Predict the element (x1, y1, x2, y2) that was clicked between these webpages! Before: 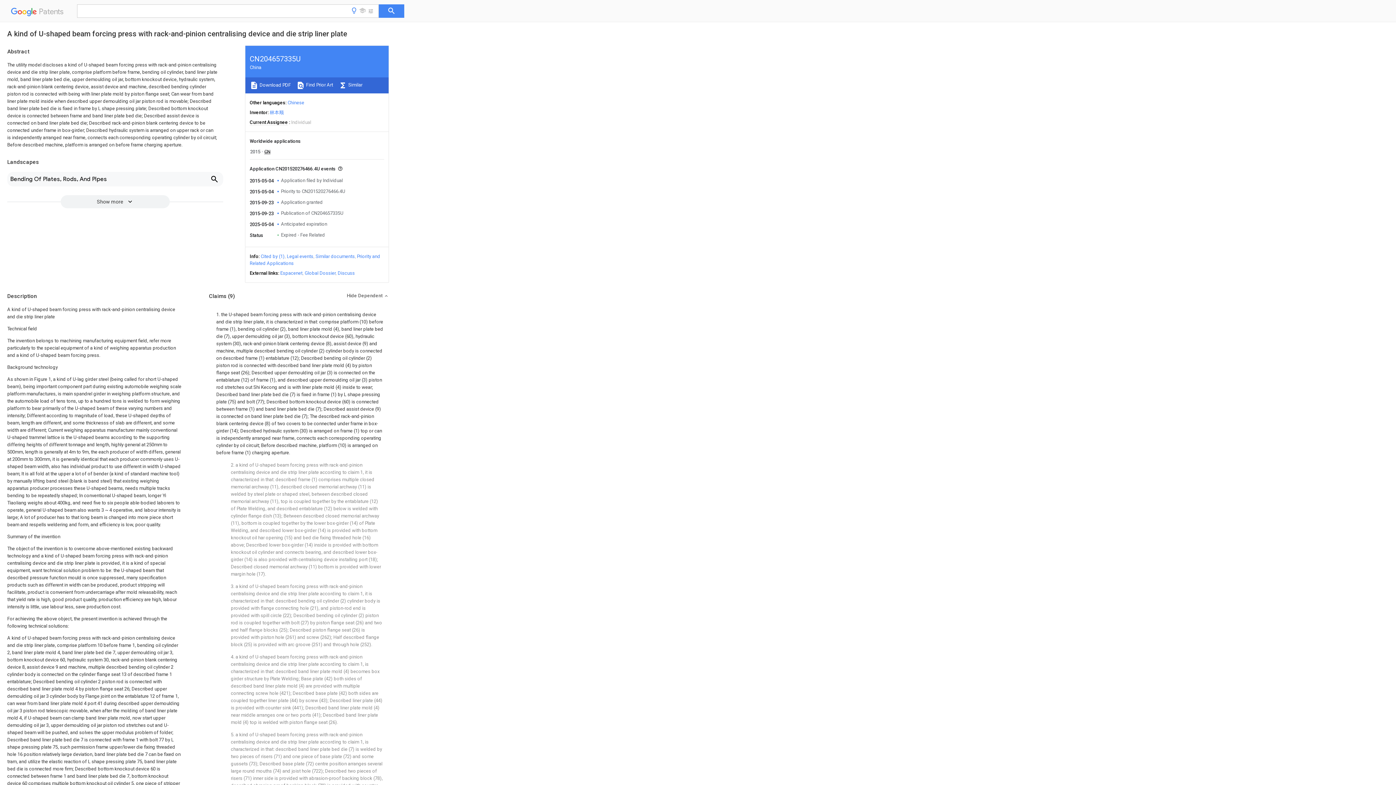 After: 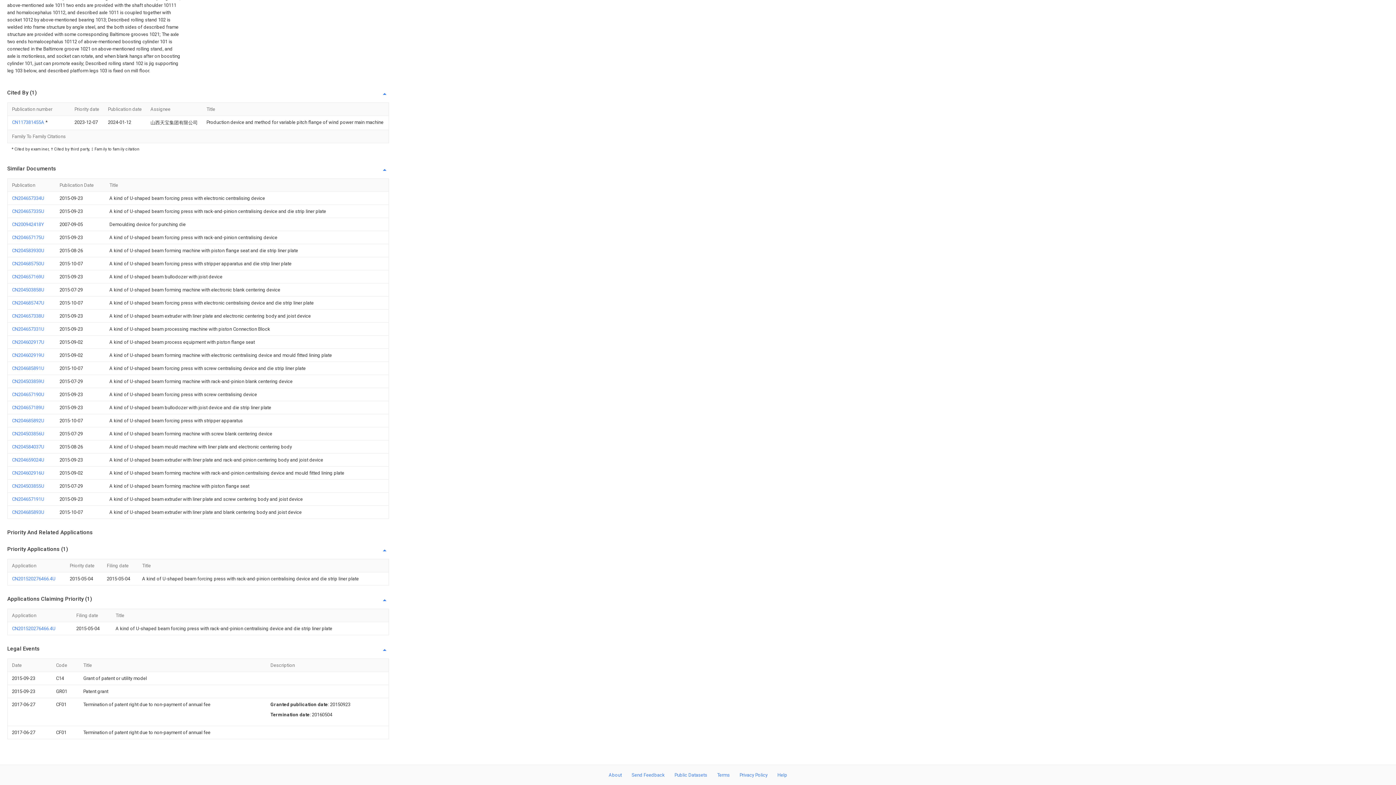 Action: label: Legal events bbox: (286, 253, 313, 259)